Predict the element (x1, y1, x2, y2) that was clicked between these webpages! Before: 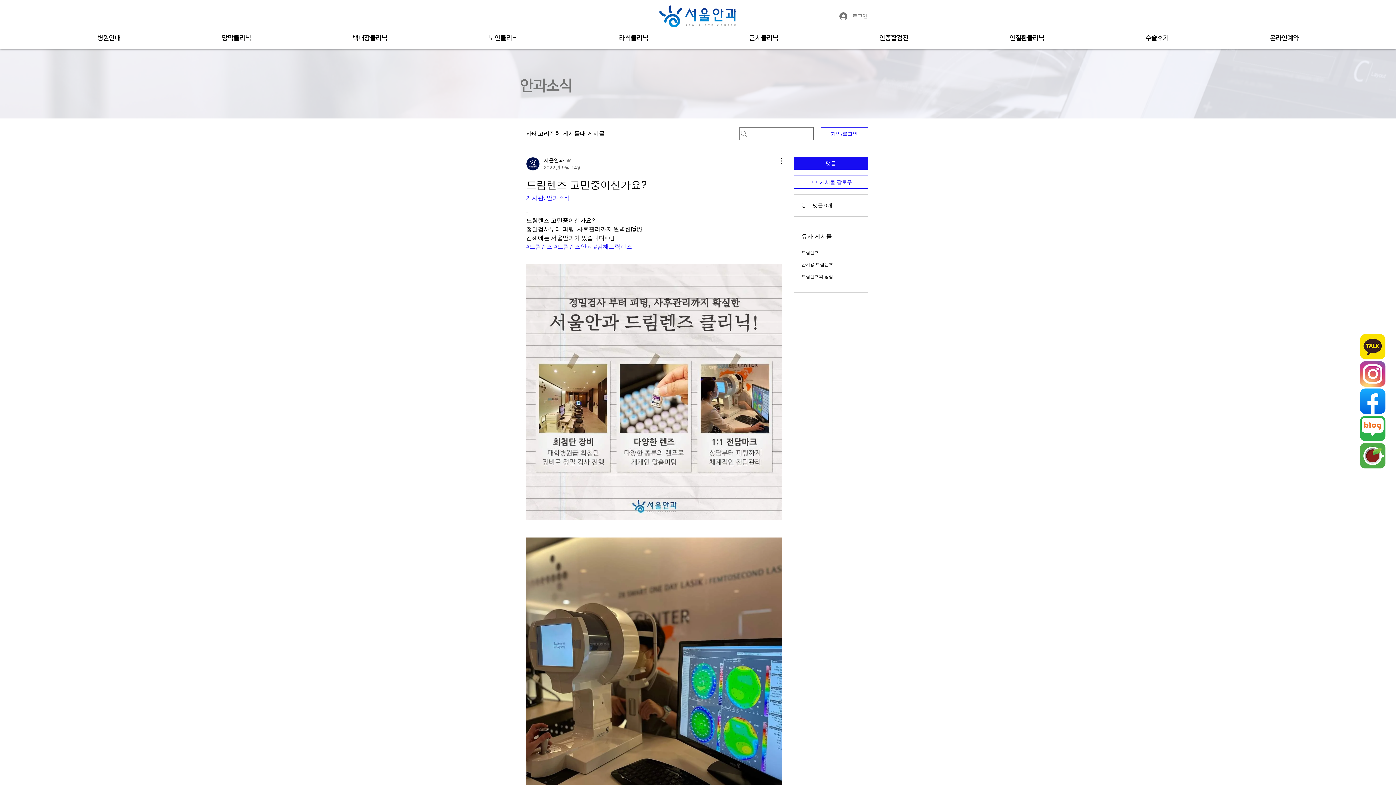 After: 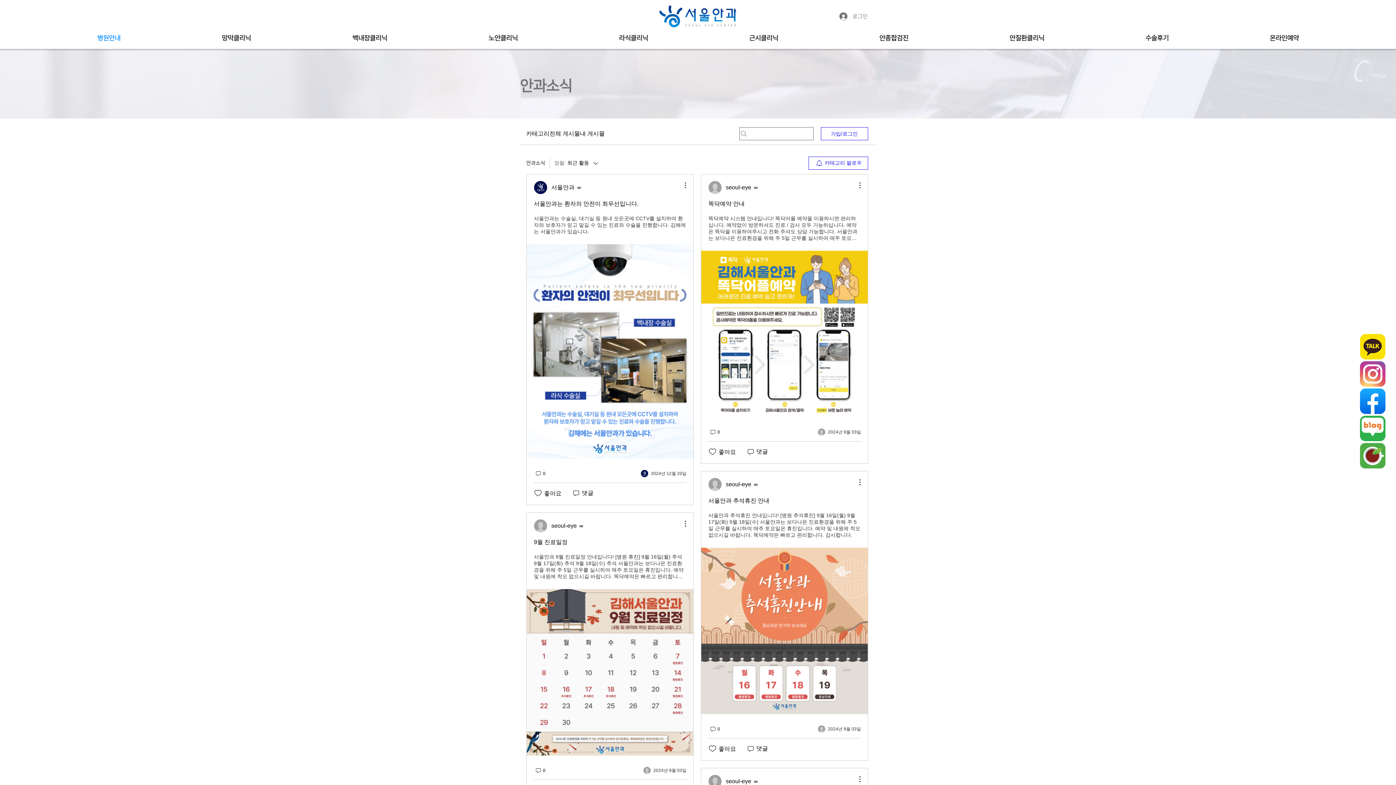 Action: bbox: (526, 194, 570, 201) label: 게시판: 안과소식